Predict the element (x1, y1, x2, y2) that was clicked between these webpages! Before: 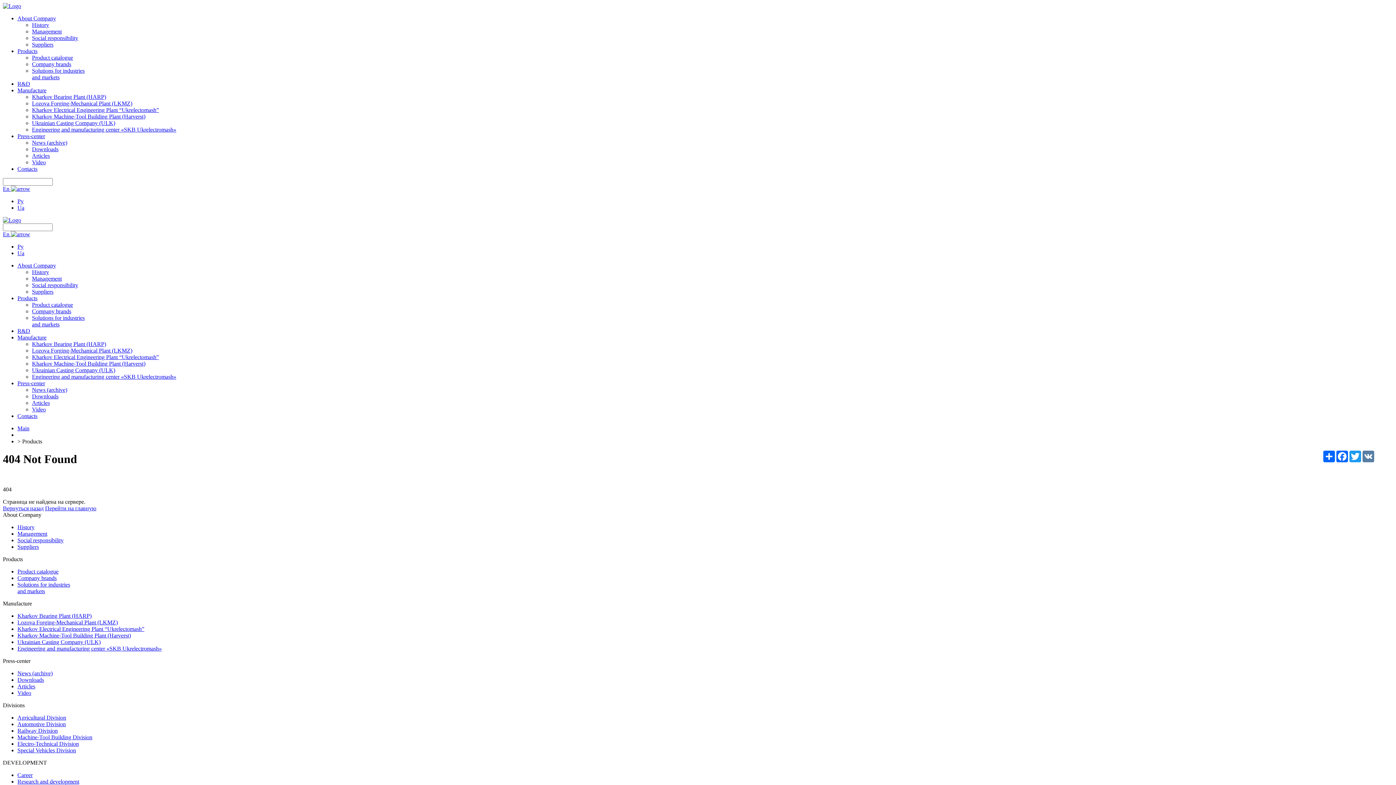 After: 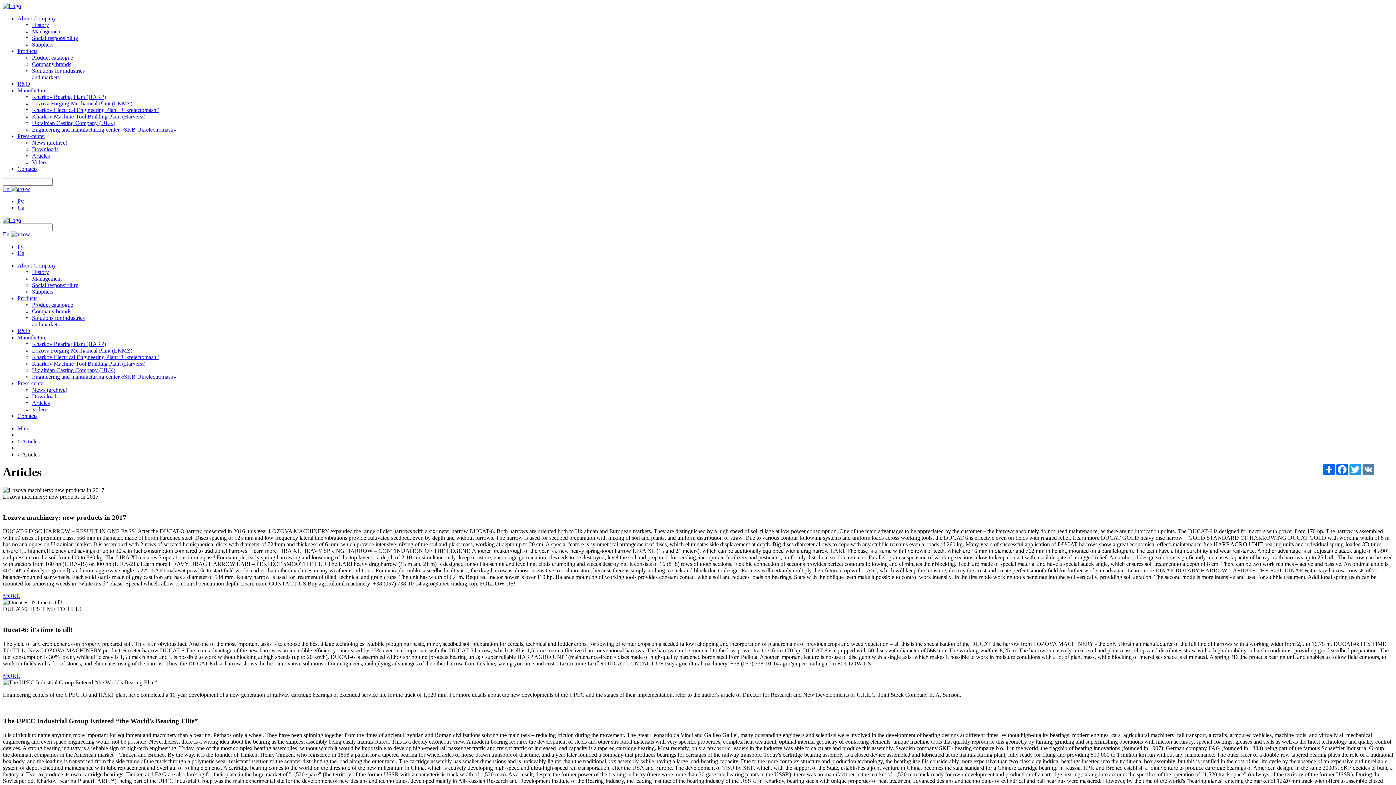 Action: label: Articles bbox: (17, 683, 35, 689)